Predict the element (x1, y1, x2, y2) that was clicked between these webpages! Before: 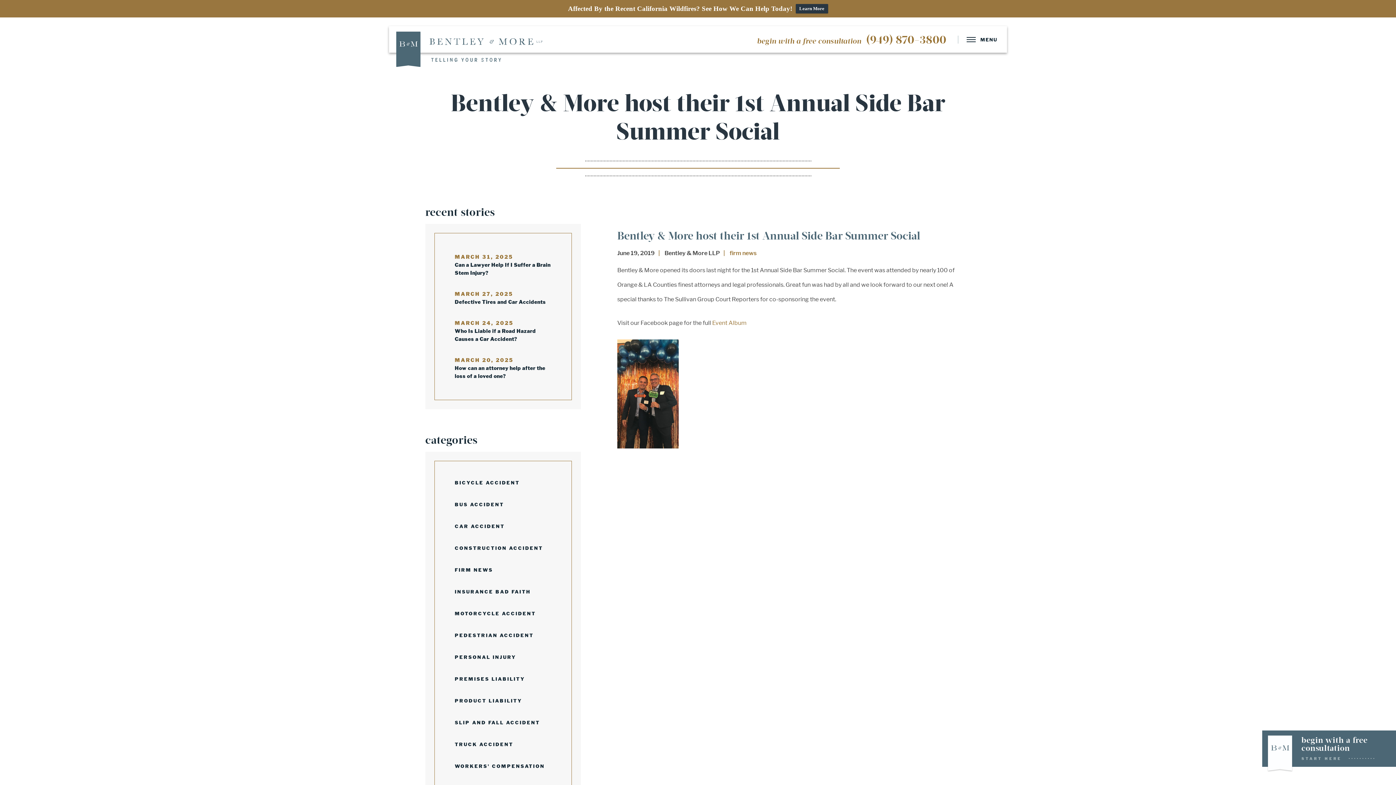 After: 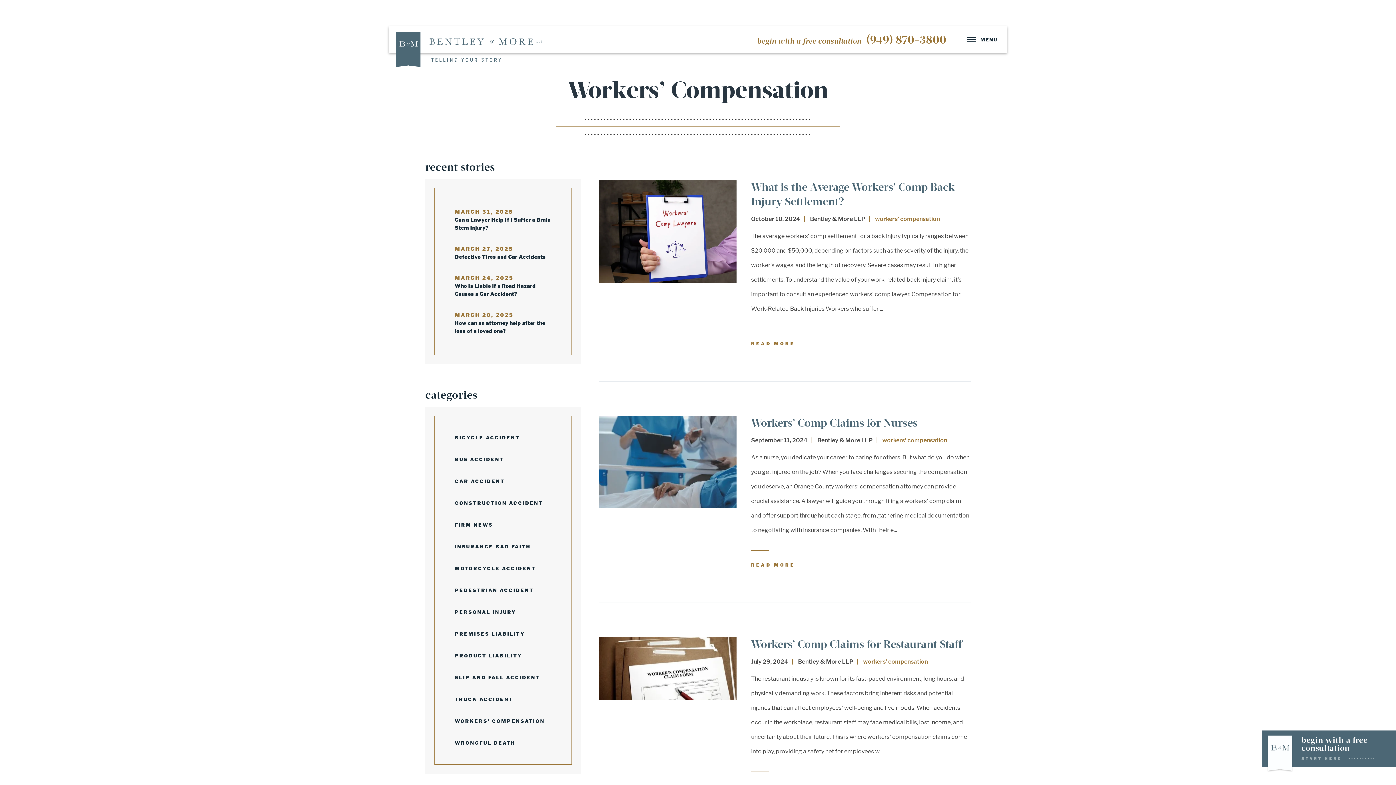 Action: bbox: (454, 763, 545, 769) label: WORKERS' COMPENSATION